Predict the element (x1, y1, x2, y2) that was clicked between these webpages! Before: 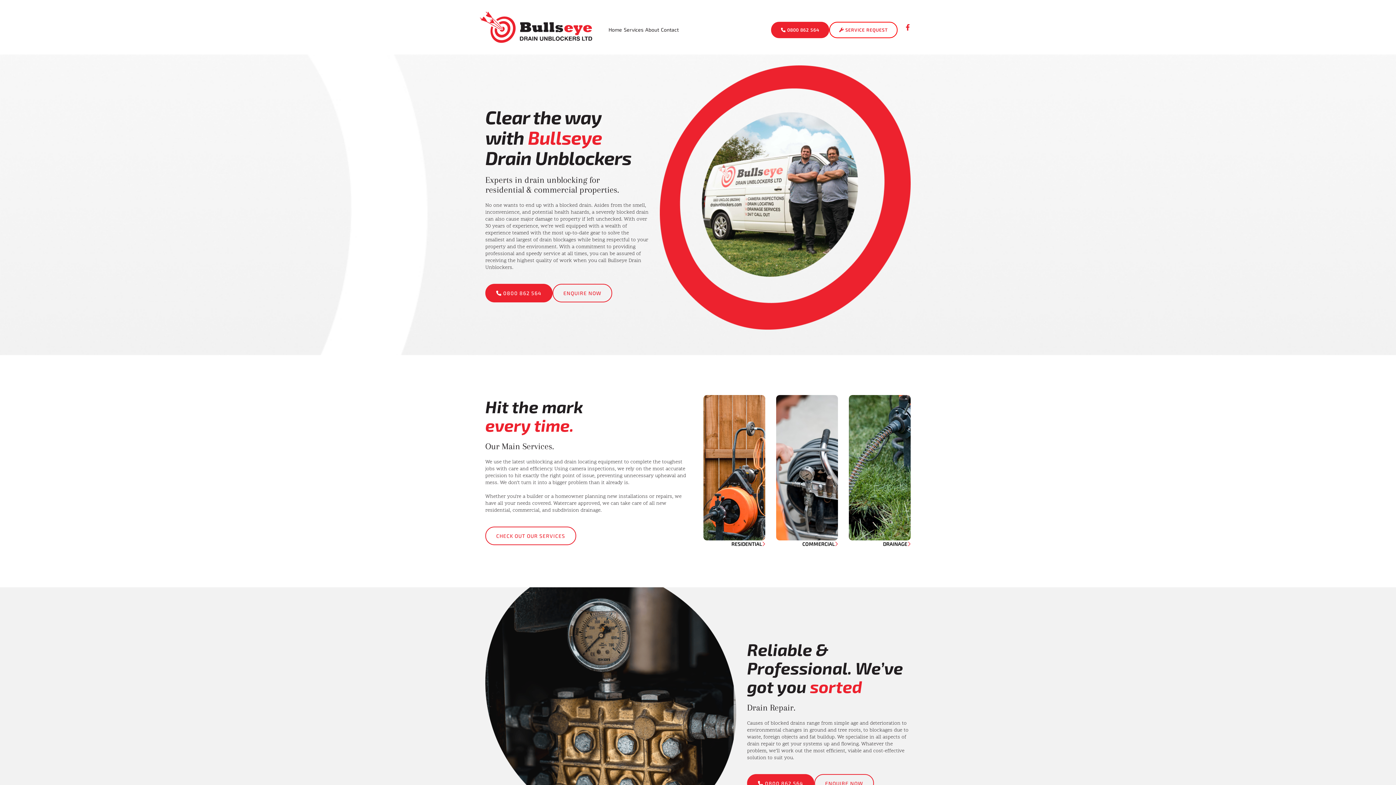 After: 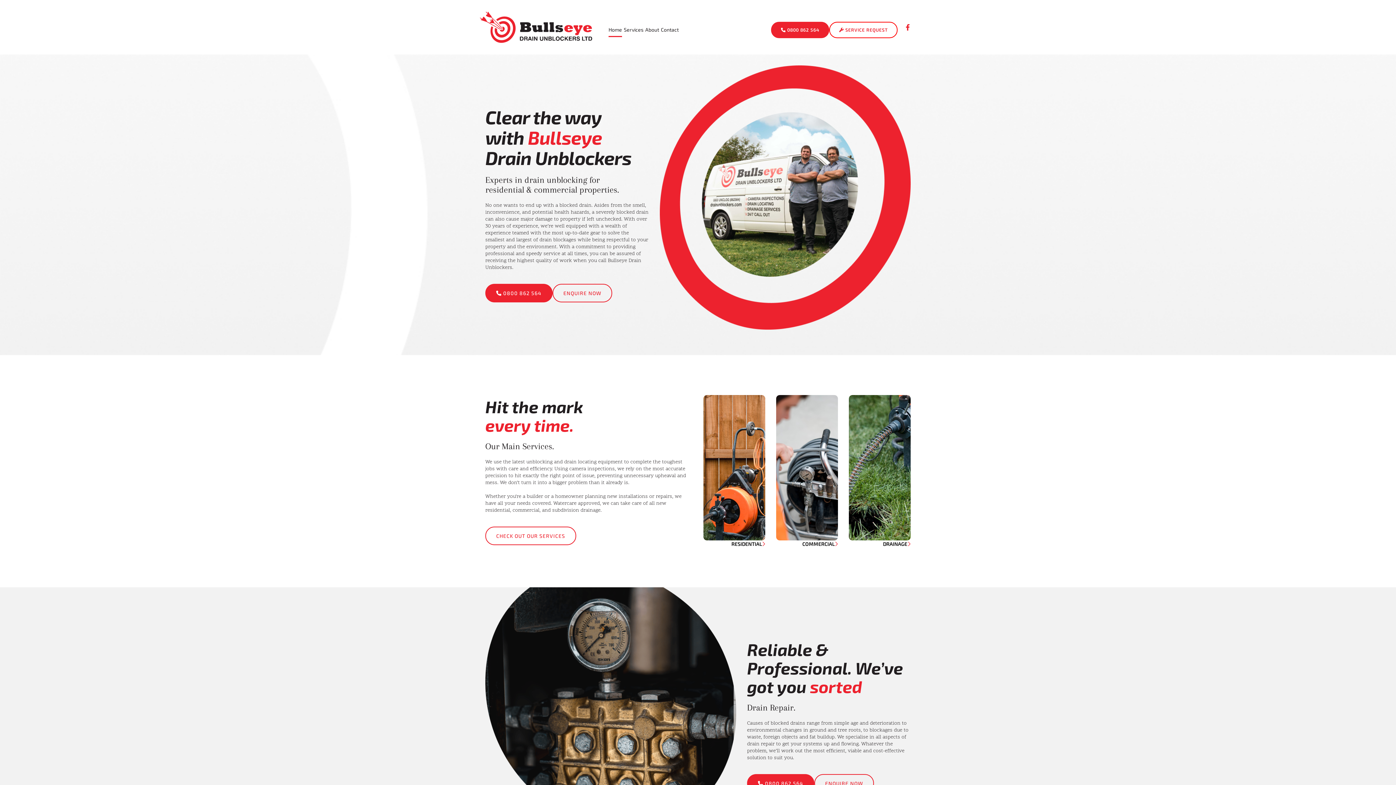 Action: bbox: (608, 26, 624, 40) label: Home